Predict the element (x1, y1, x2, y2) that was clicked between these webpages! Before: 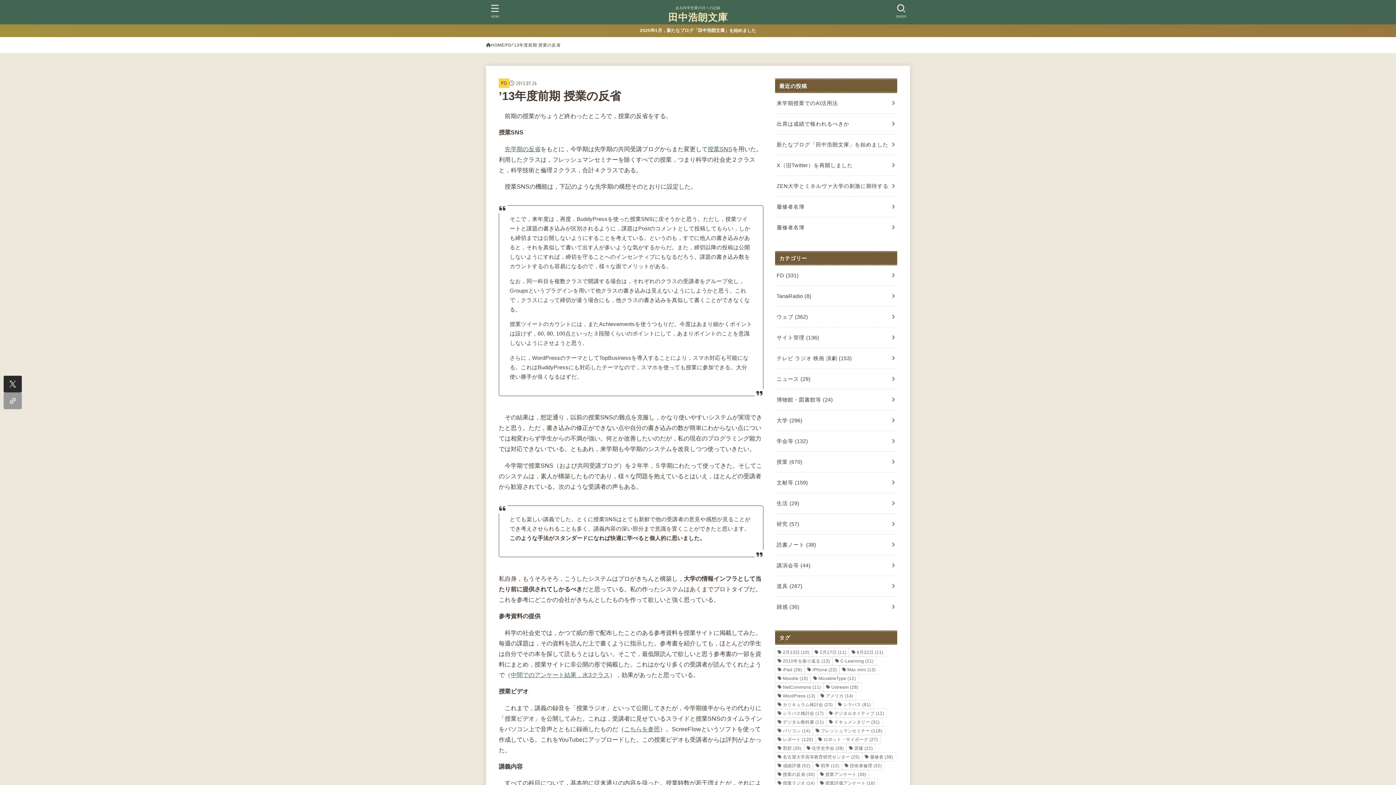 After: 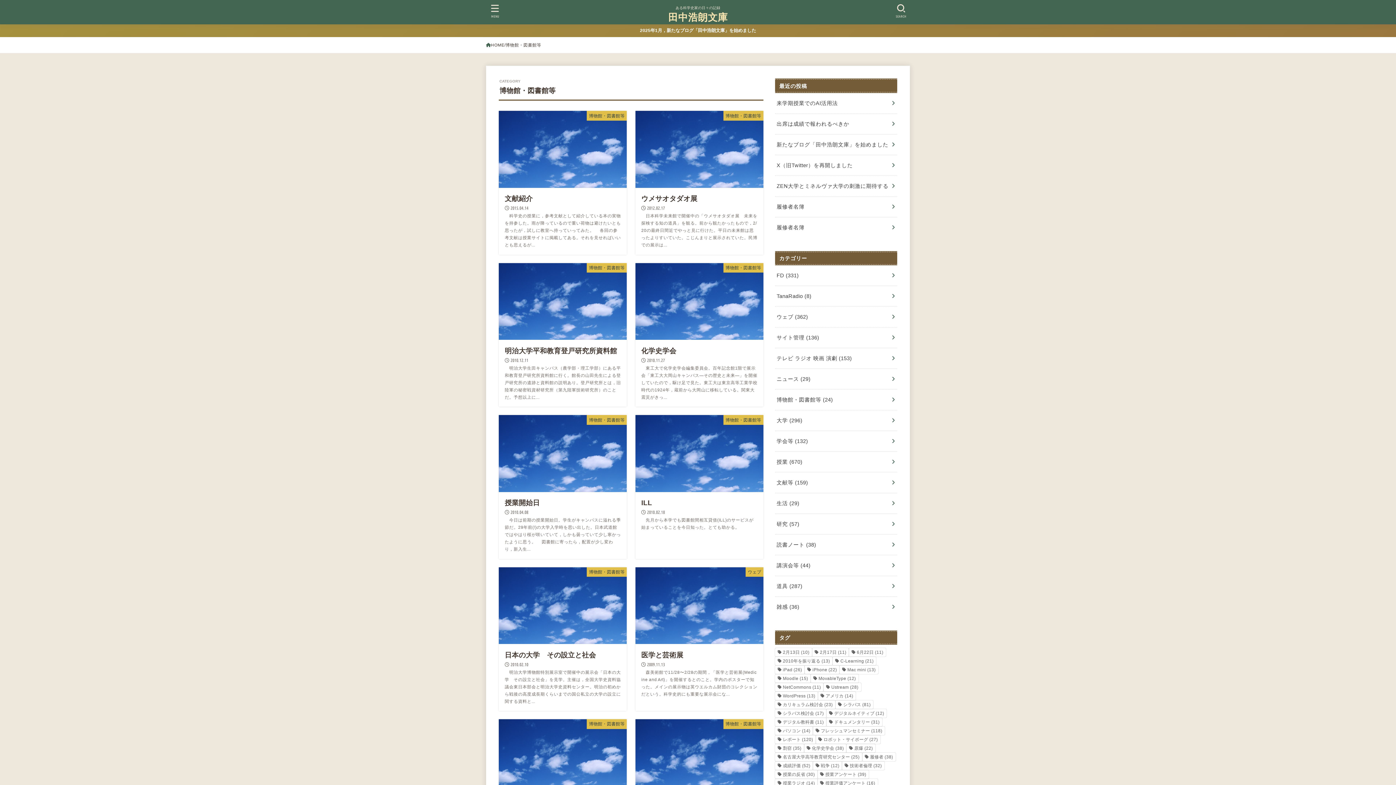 Action: label: 博物館・図書館等 (24) bbox: (775, 389, 897, 410)